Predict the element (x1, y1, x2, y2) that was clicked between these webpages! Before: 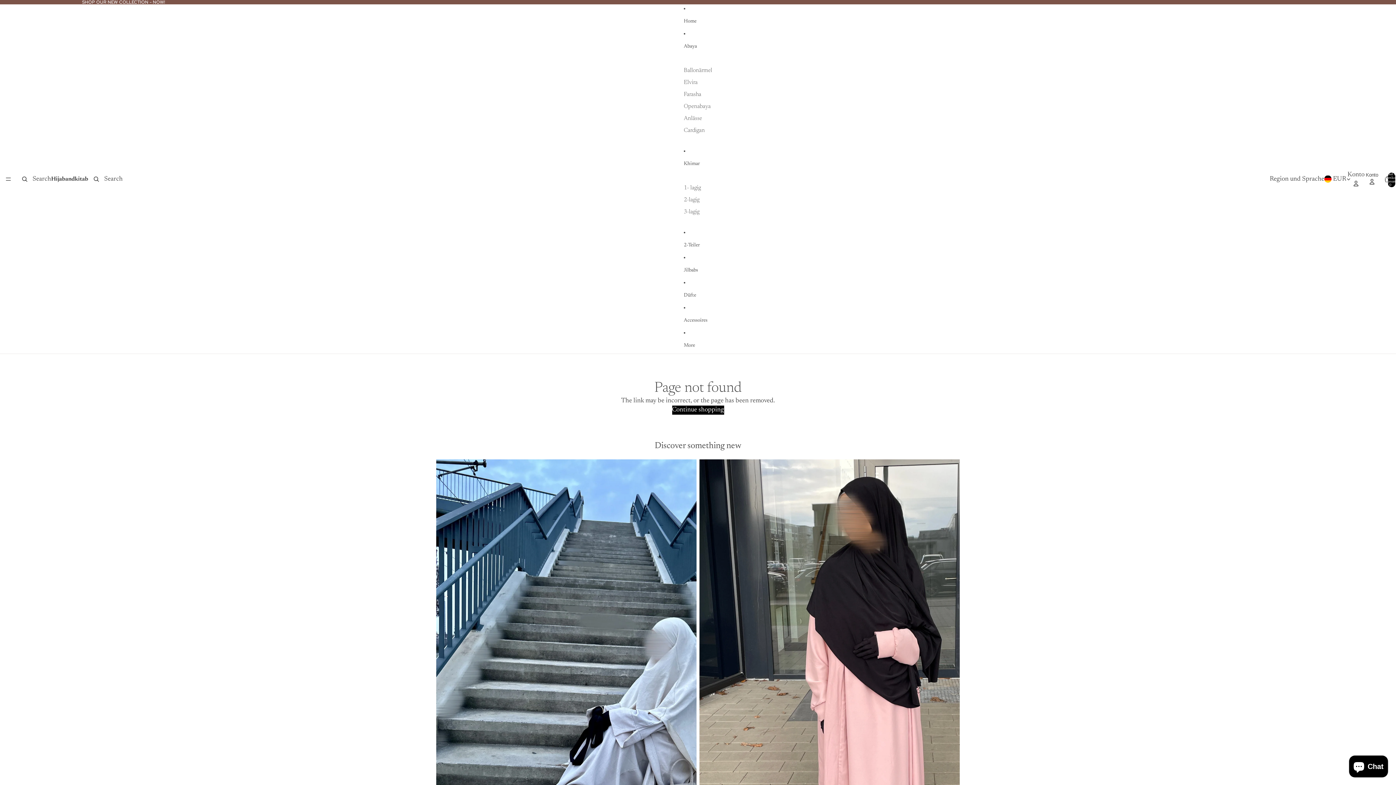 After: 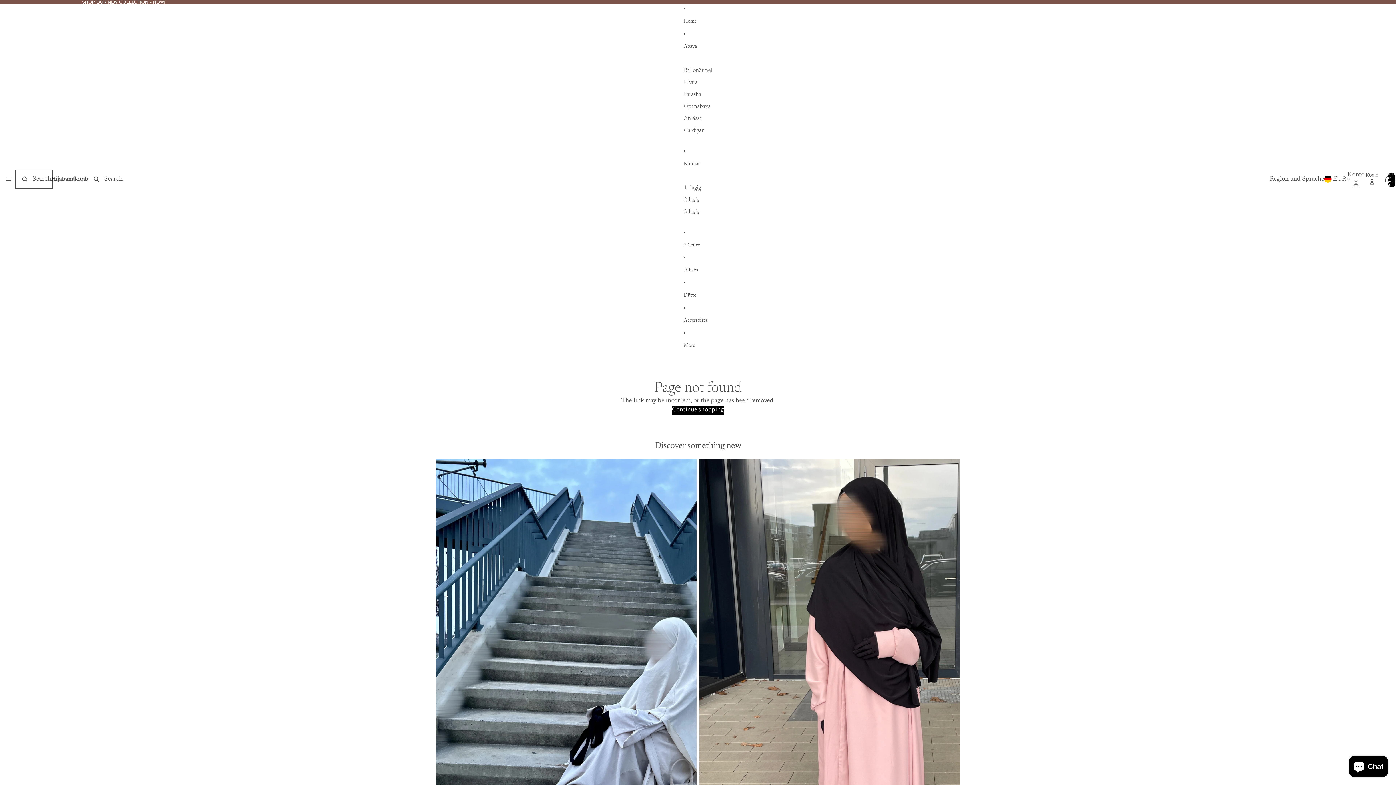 Action: bbox: (16, 171, 51, 187) label: Search